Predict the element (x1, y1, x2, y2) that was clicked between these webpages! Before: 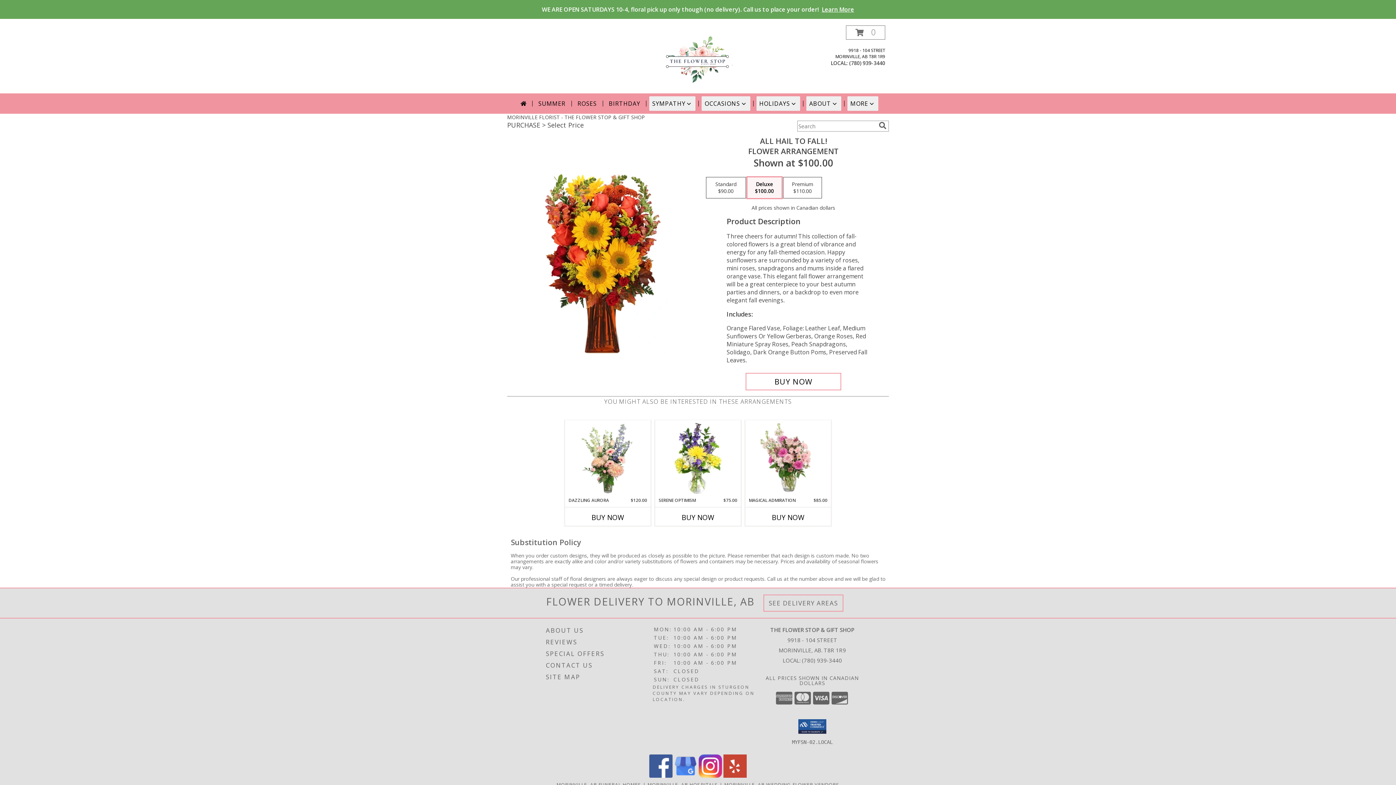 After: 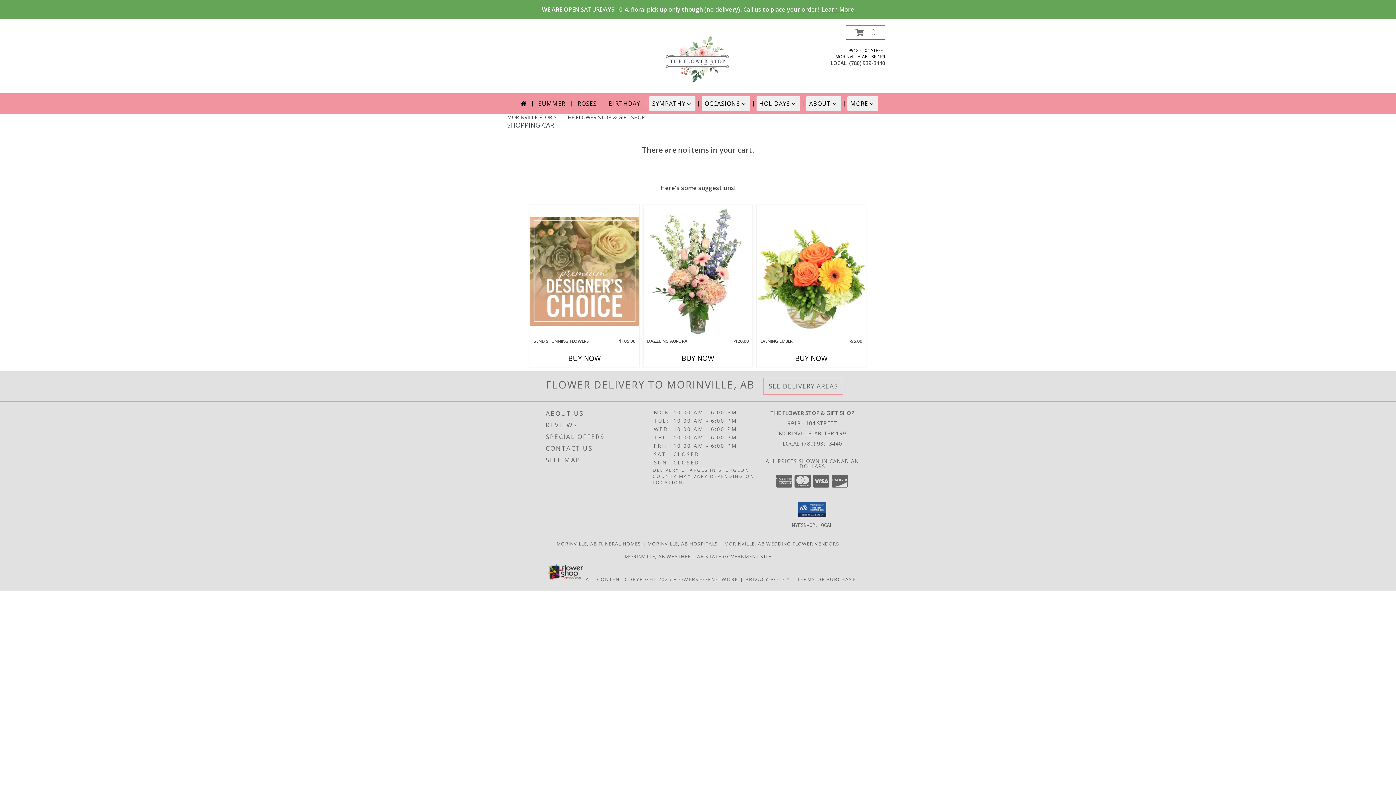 Action: bbox: (846, 25, 885, 39) label: View Items in Cart